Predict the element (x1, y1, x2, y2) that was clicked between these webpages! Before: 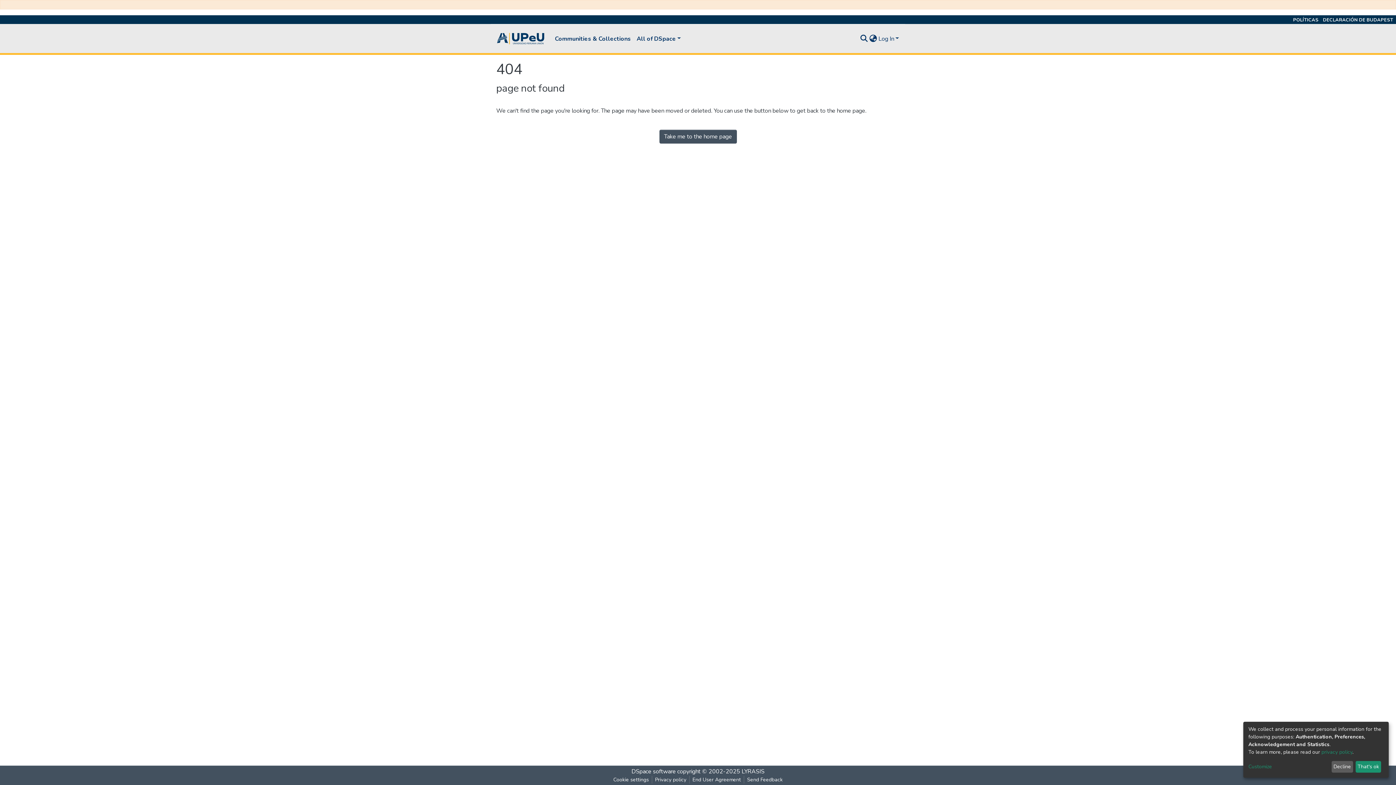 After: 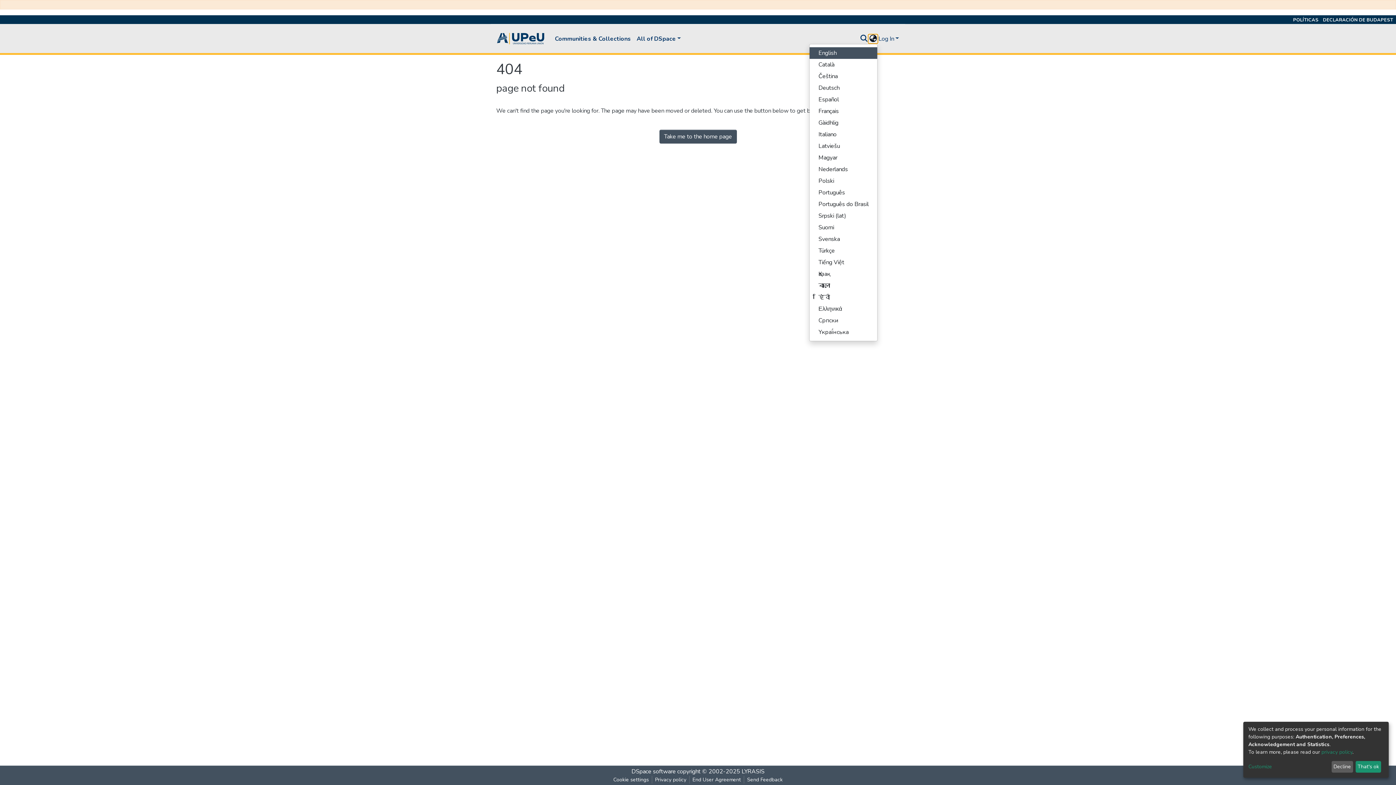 Action: bbox: (868, 34, 877, 43) label: Language switch